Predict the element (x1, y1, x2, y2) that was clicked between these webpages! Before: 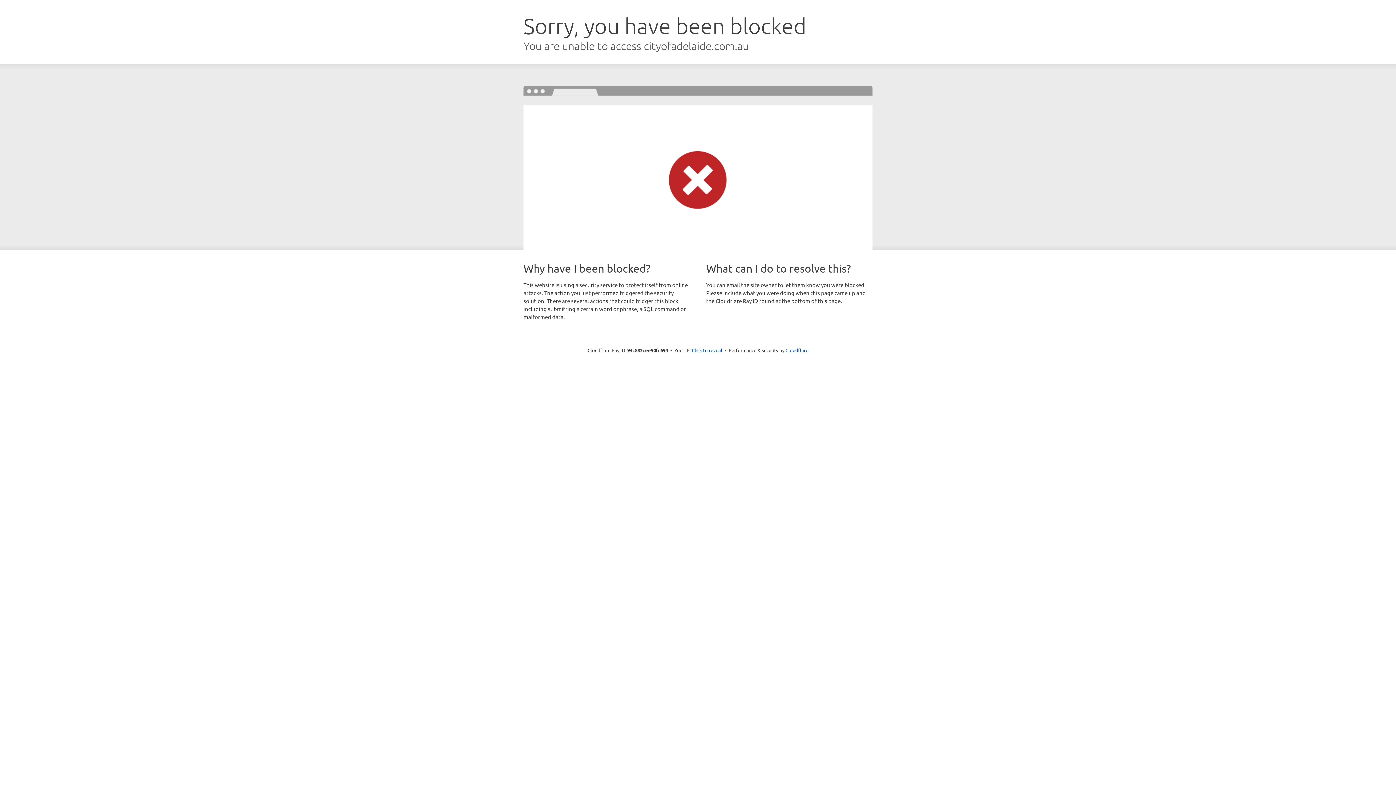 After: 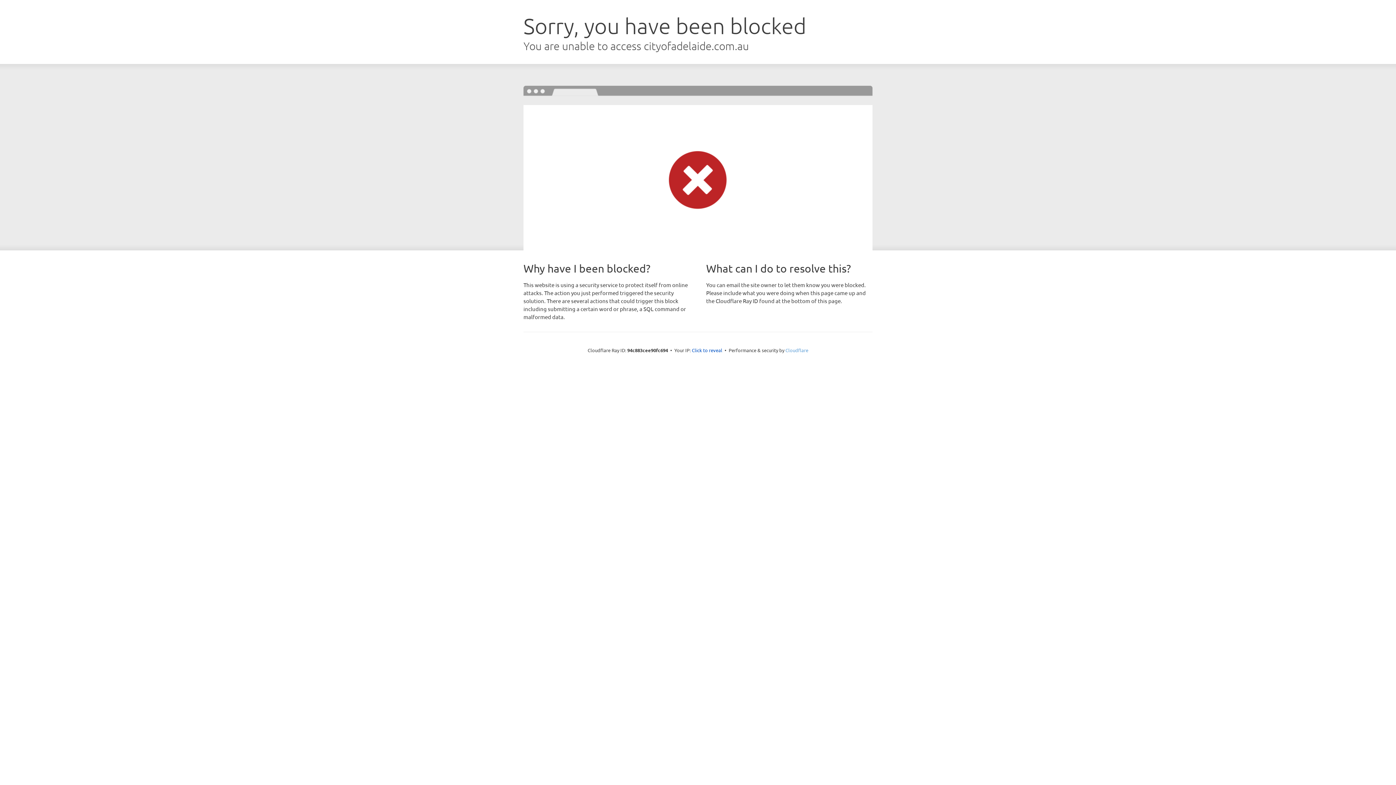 Action: bbox: (785, 347, 808, 353) label: Cloudflare